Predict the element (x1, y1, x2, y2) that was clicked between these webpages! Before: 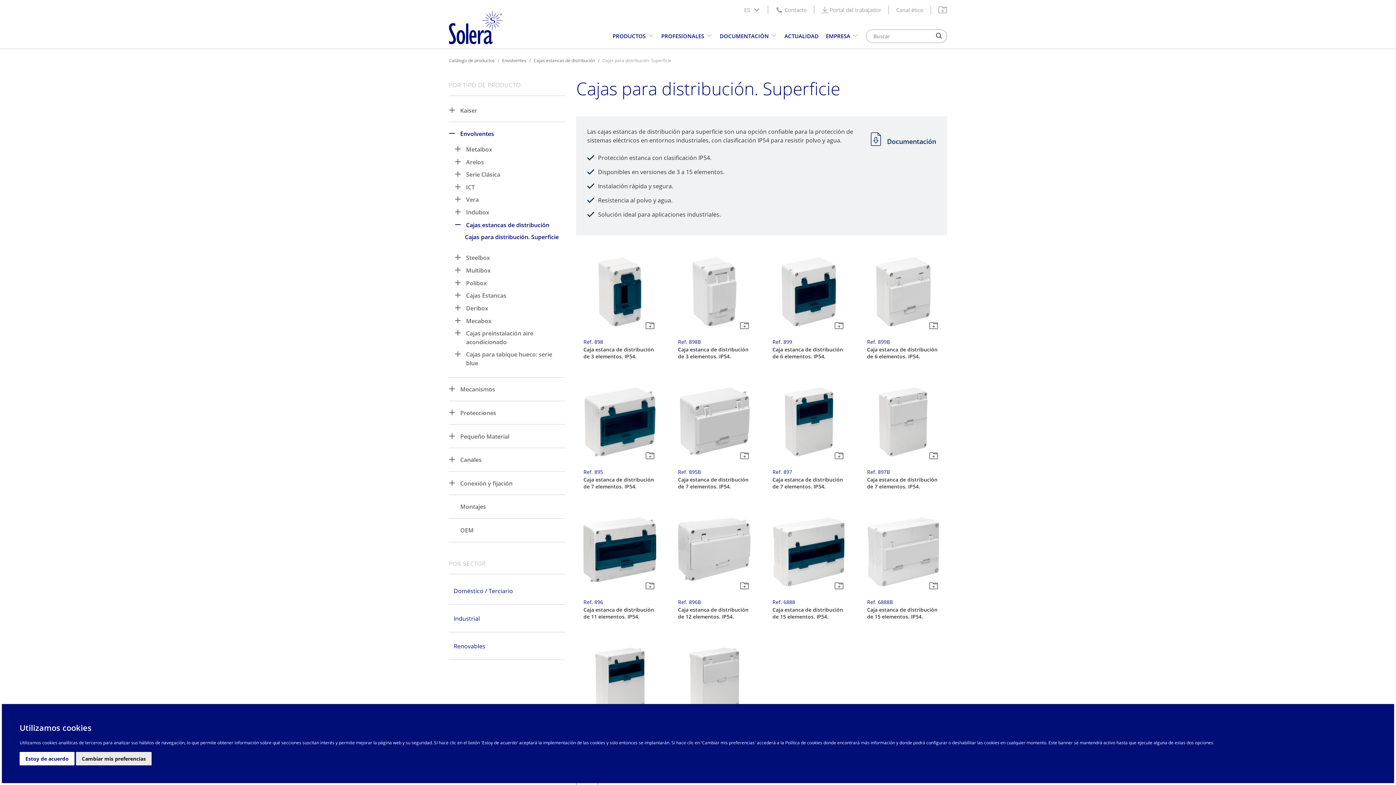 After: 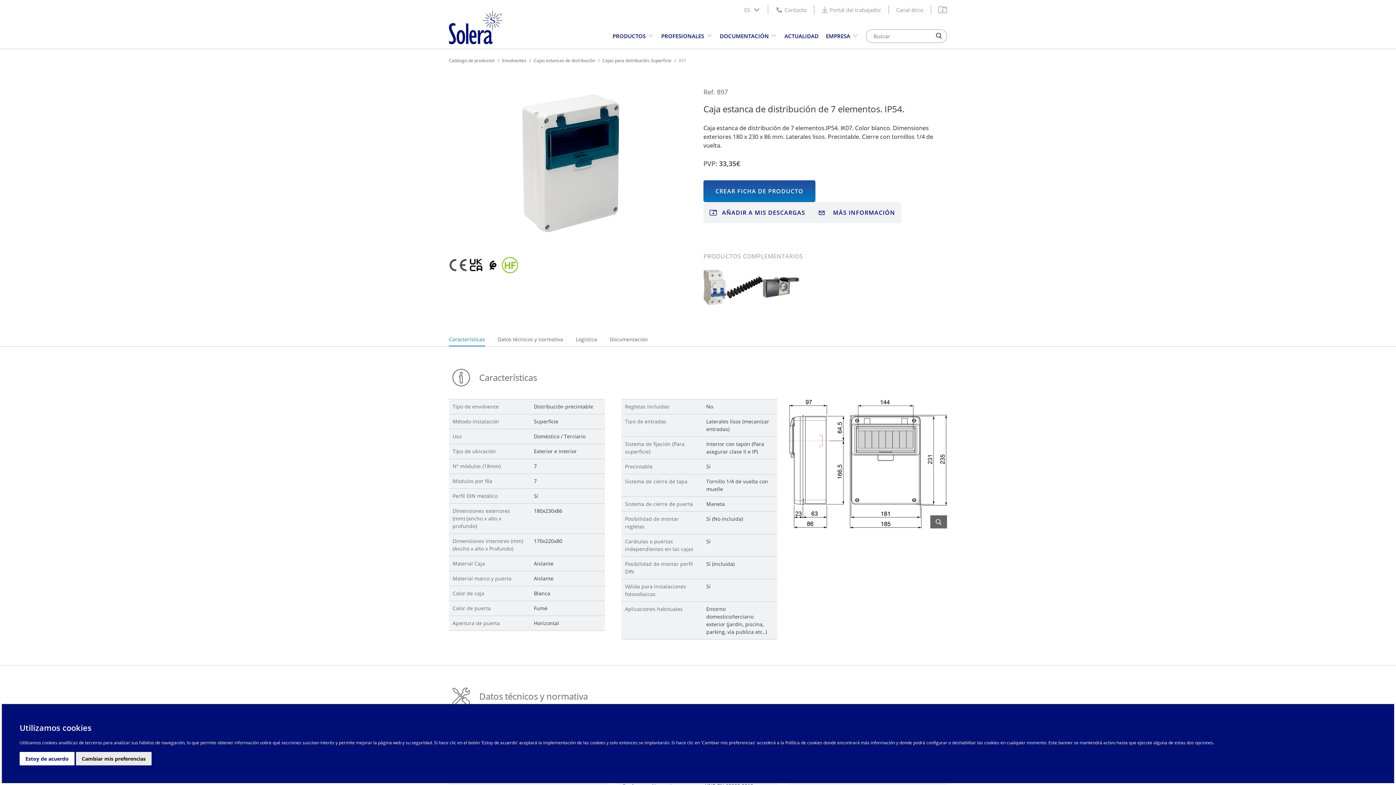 Action: label: Ref. 897

Caja estanca de distribución de 7 elementos. IP54. bbox: (772, 467, 845, 496)